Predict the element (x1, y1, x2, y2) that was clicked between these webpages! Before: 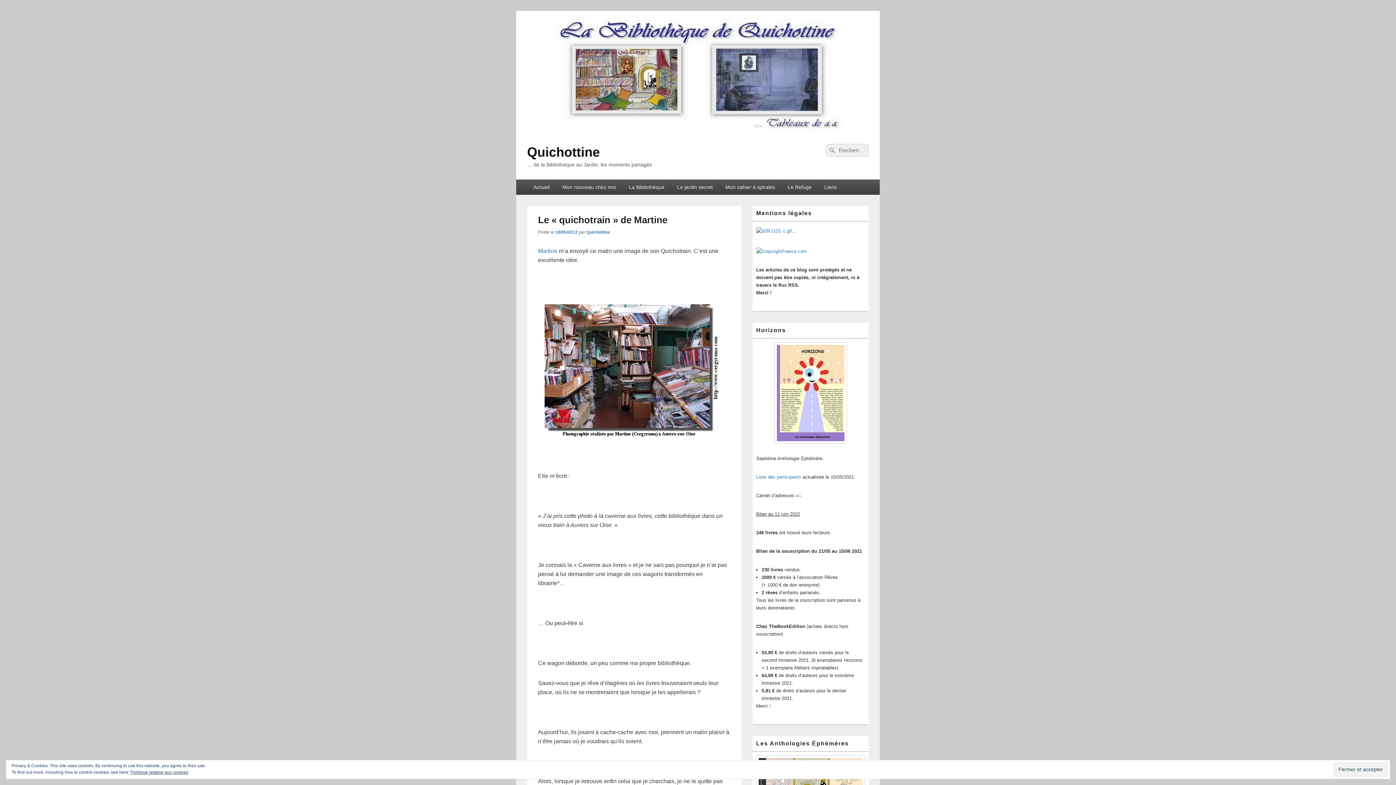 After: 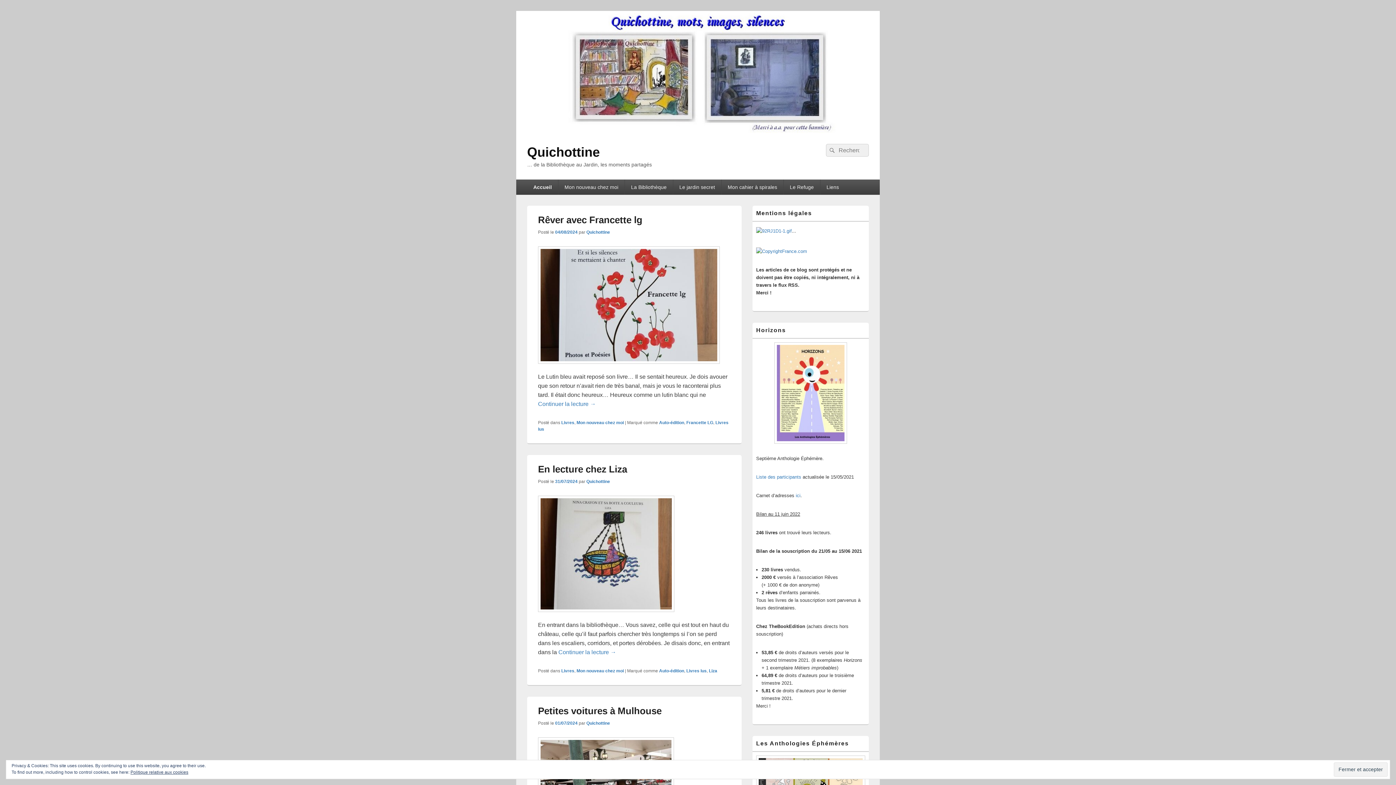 Action: bbox: (527, 179, 555, 194) label: Accueil